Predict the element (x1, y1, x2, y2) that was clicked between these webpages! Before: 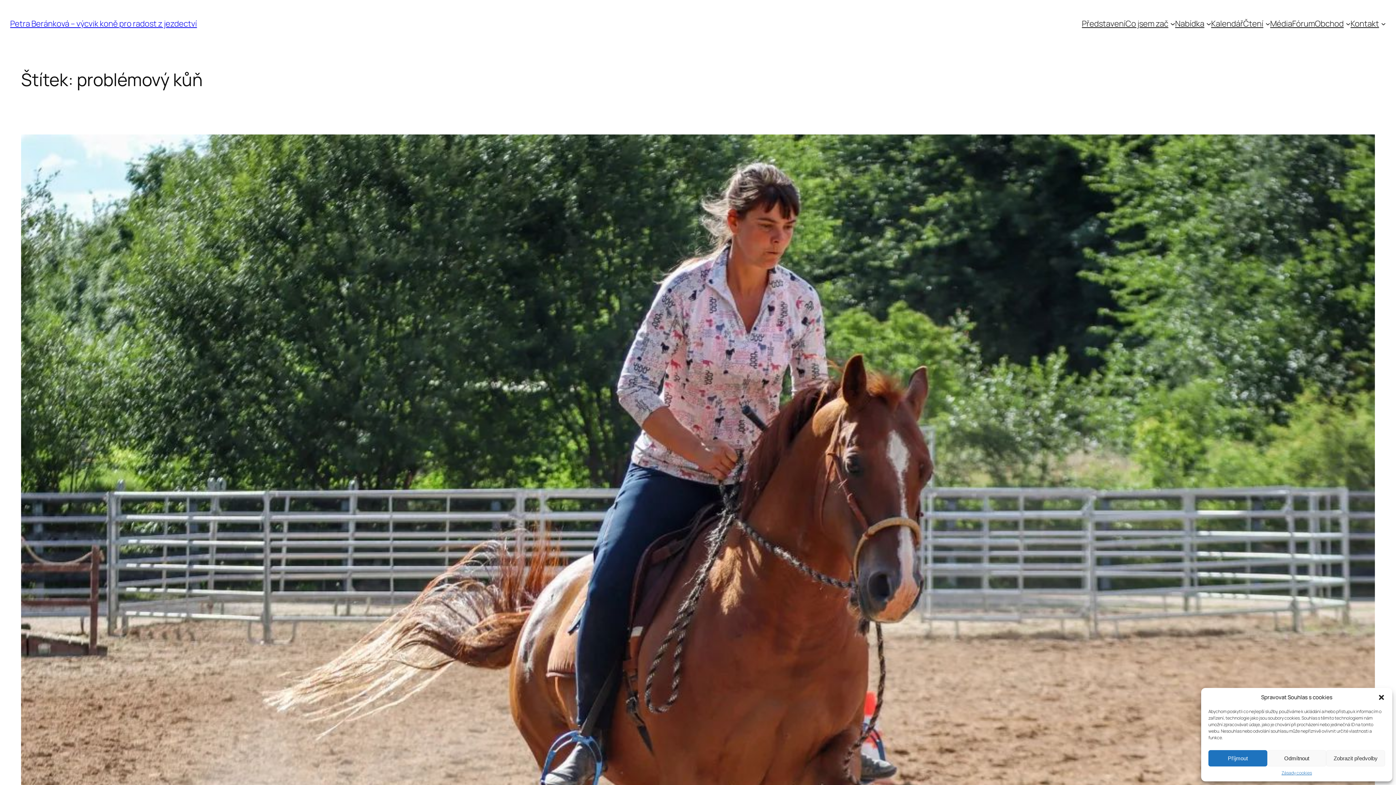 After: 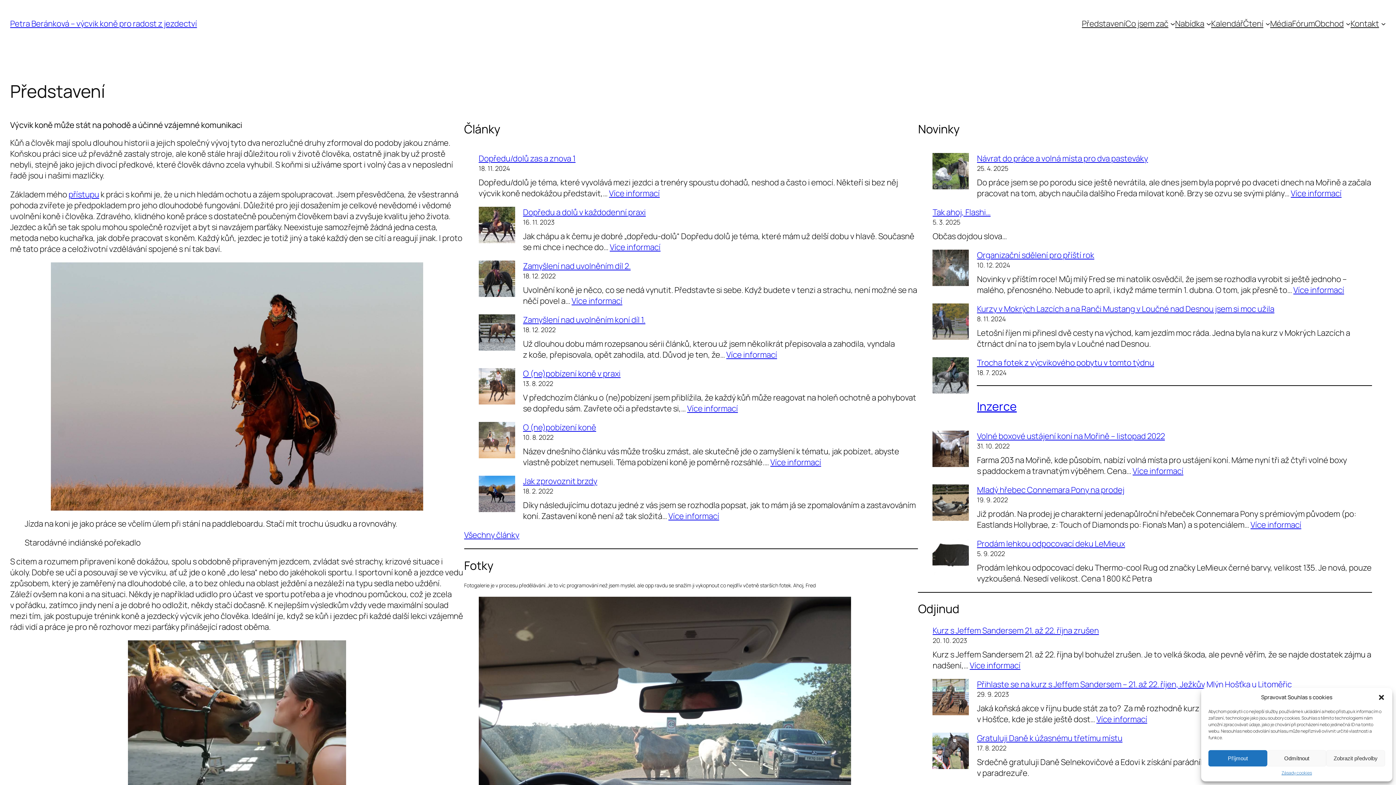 Action: label: Petra Beránková – výcvik koně pro radost z jezdectví bbox: (10, 18, 197, 29)